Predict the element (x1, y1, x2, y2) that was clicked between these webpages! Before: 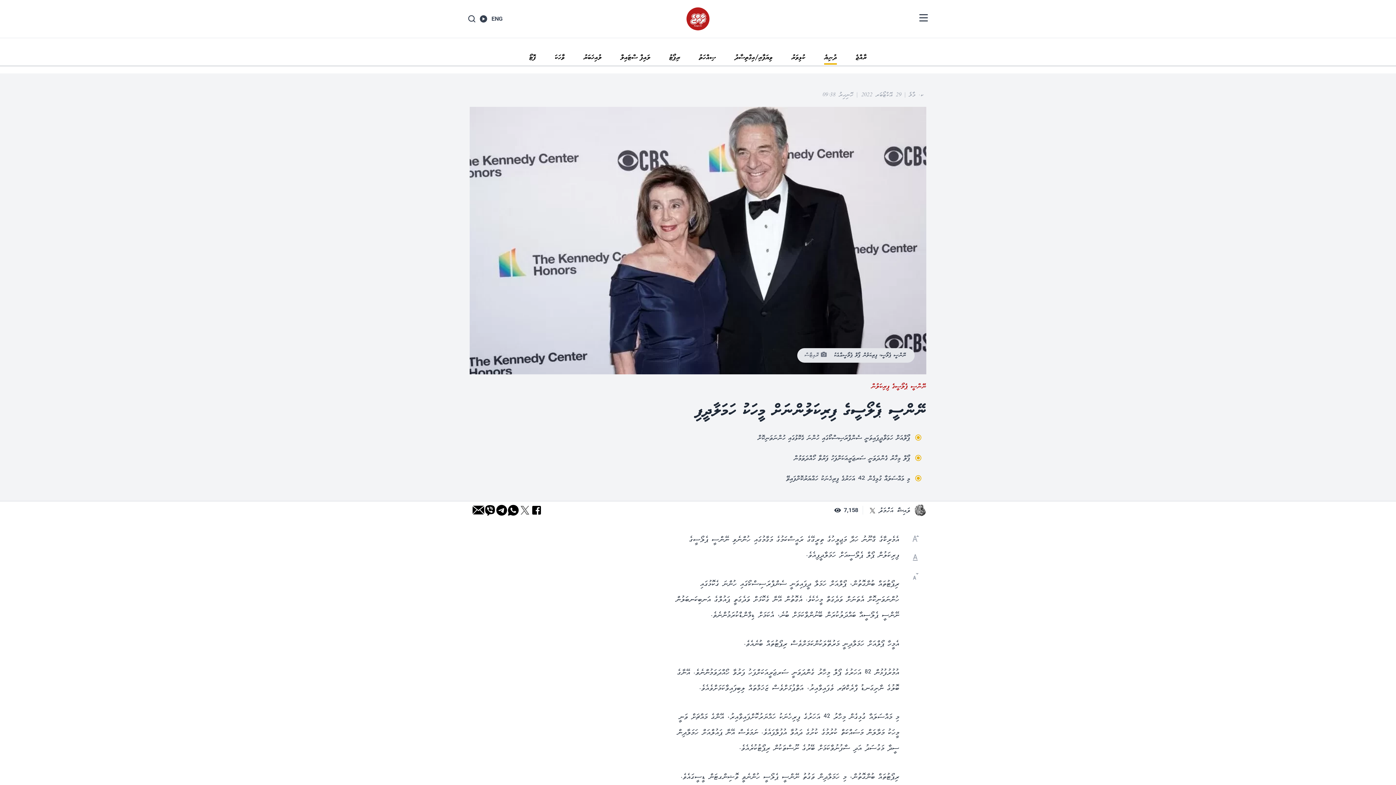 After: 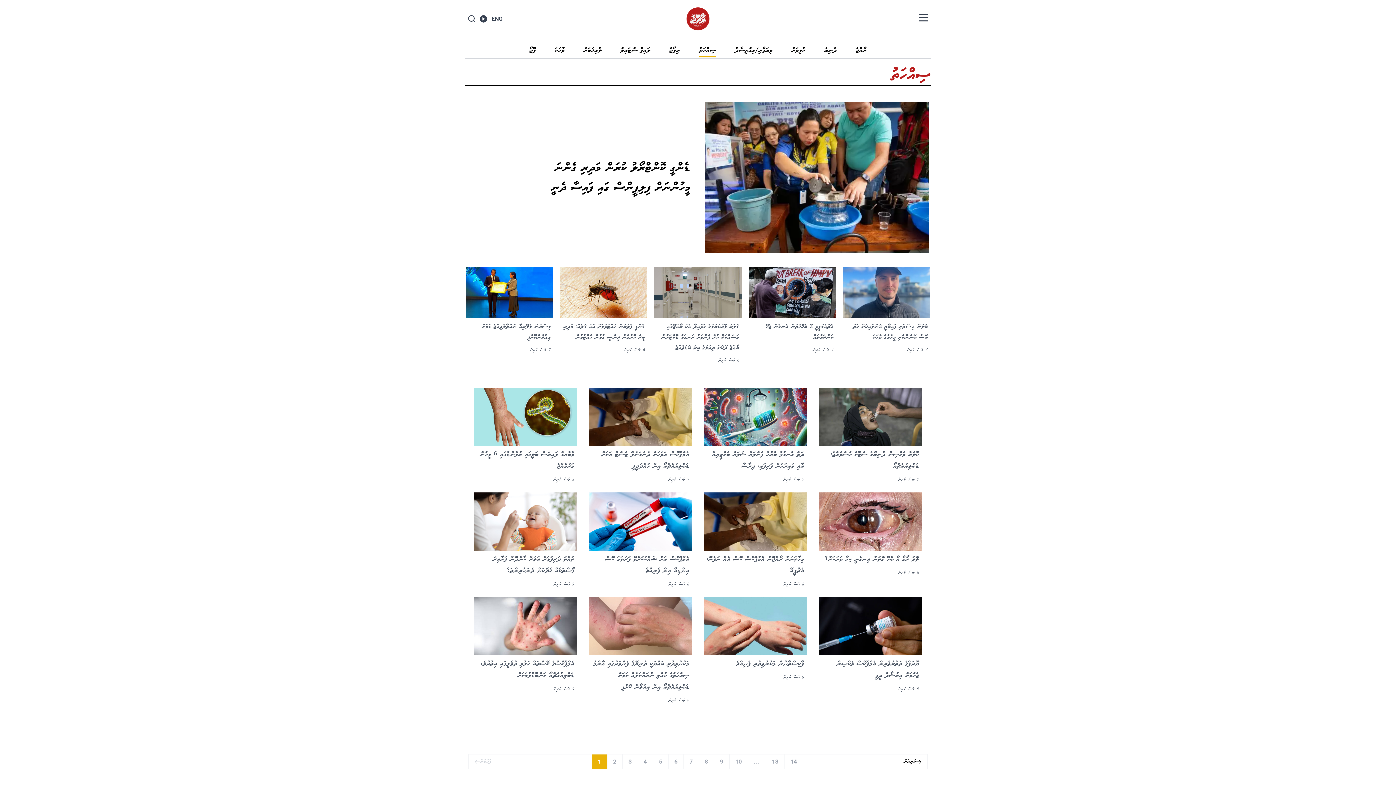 Action: label: ސިއްހަތު bbox: (699, 52, 723, 62)